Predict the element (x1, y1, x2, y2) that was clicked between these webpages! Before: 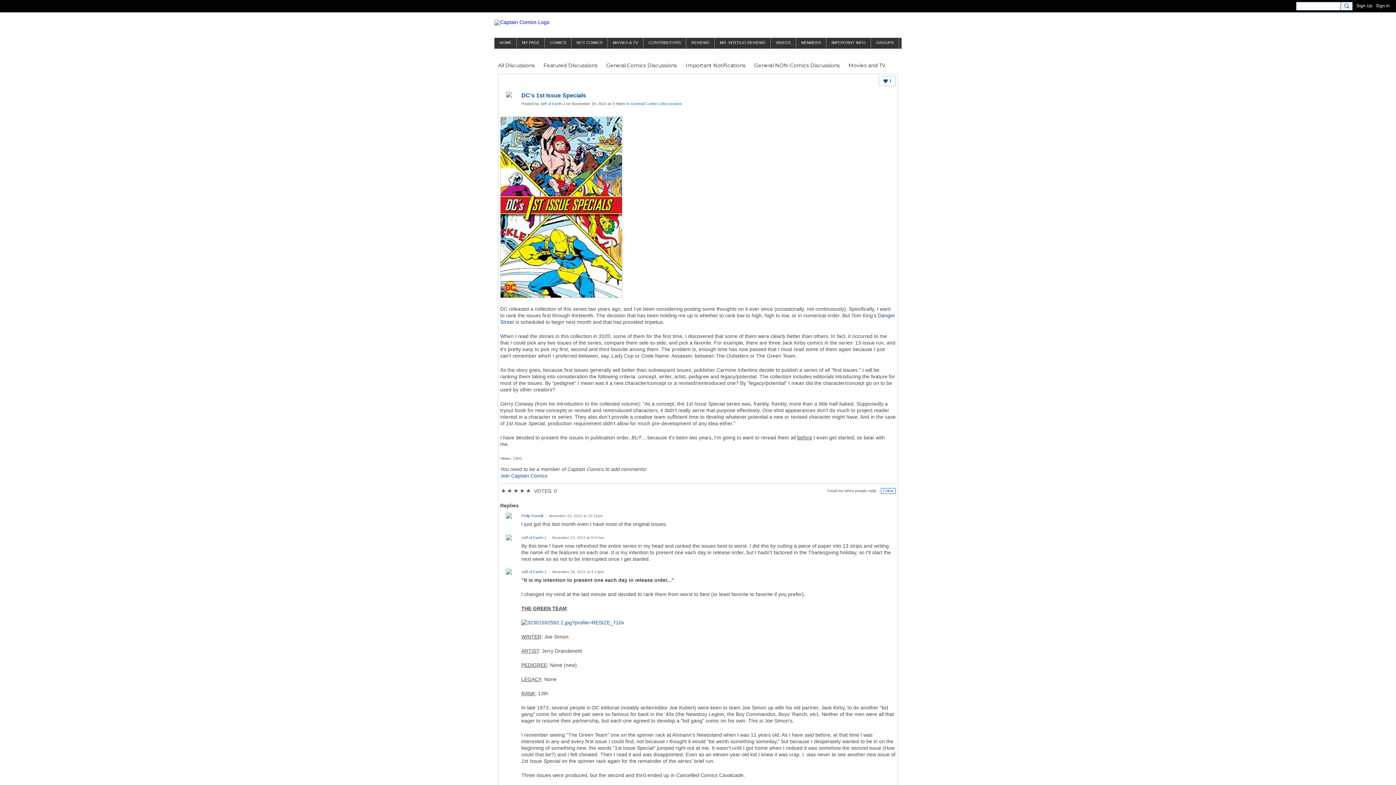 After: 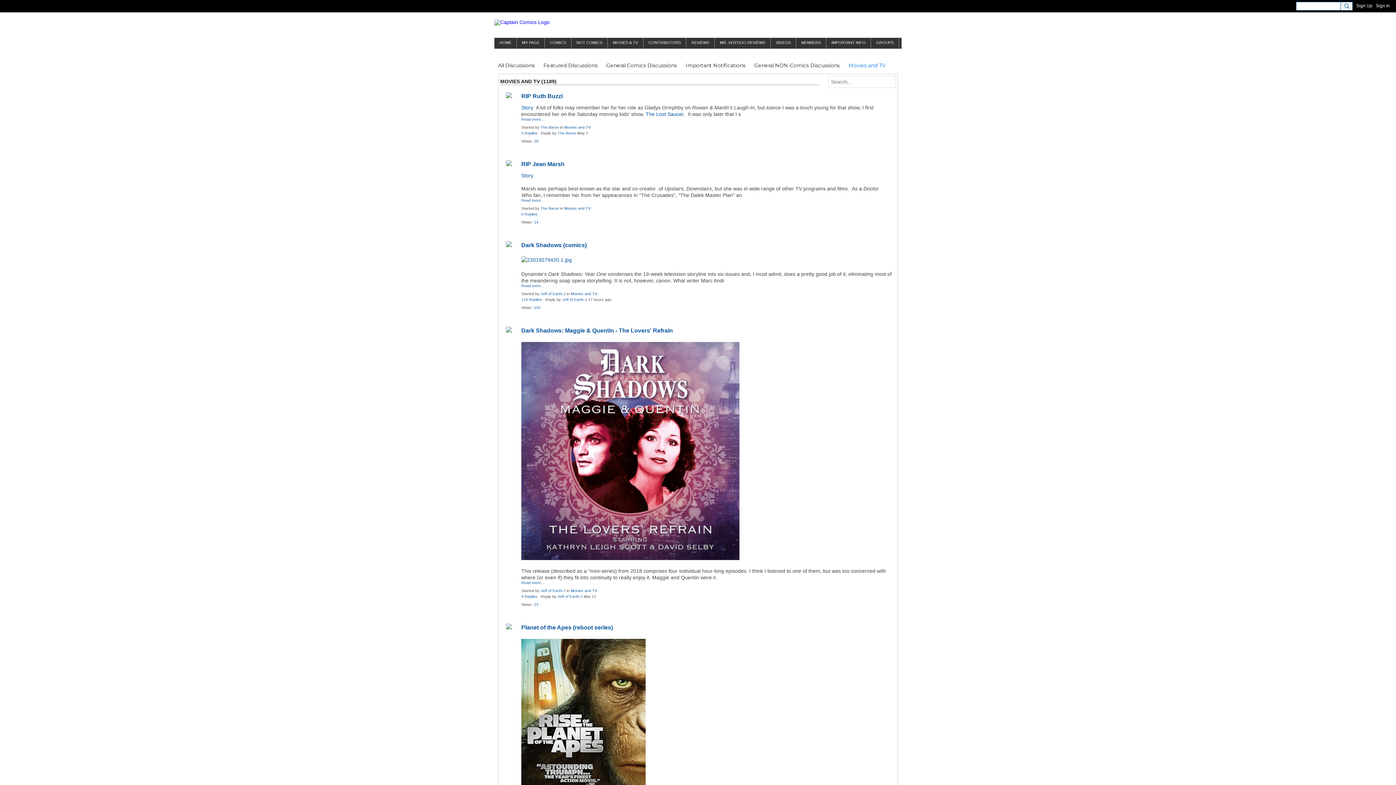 Action: label: Movies and TV bbox: (848, 60, 885, 70)